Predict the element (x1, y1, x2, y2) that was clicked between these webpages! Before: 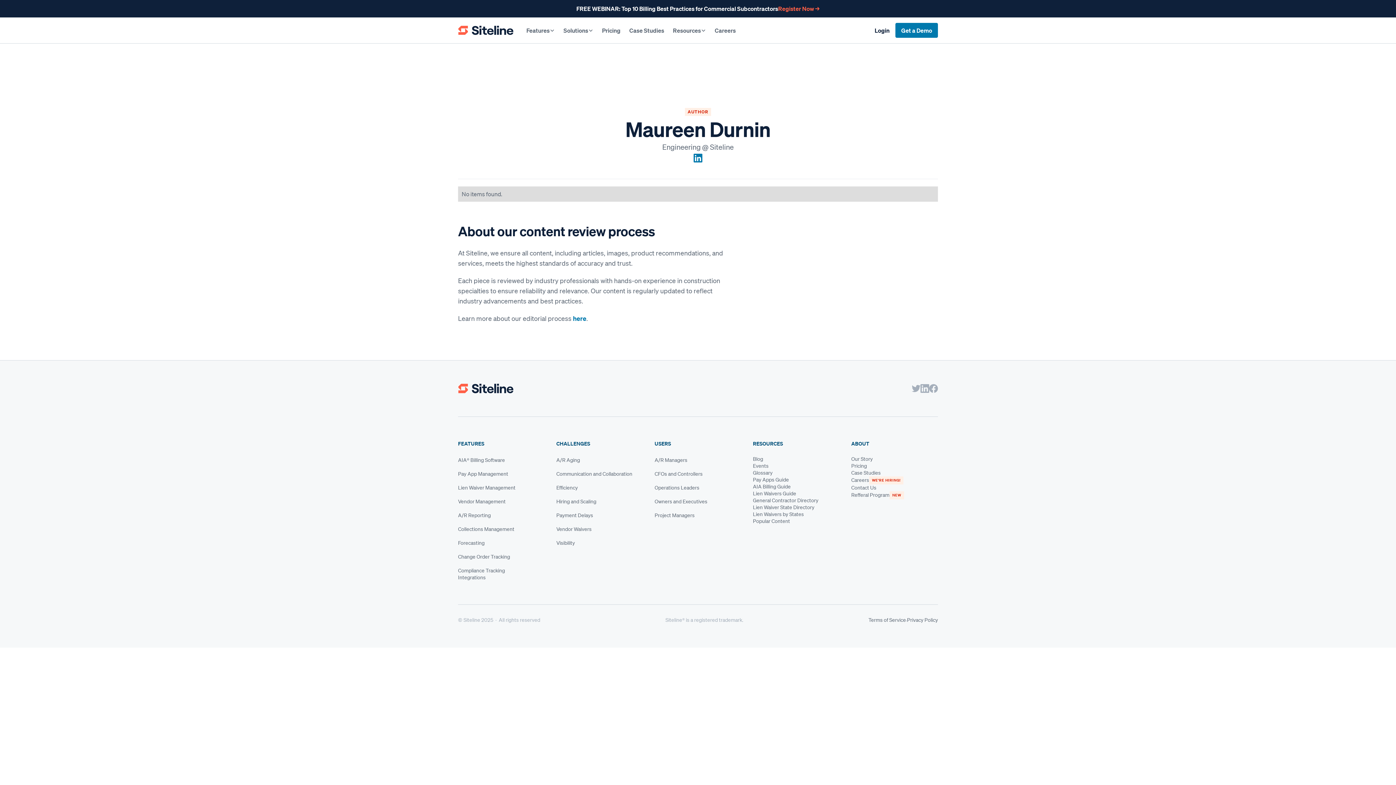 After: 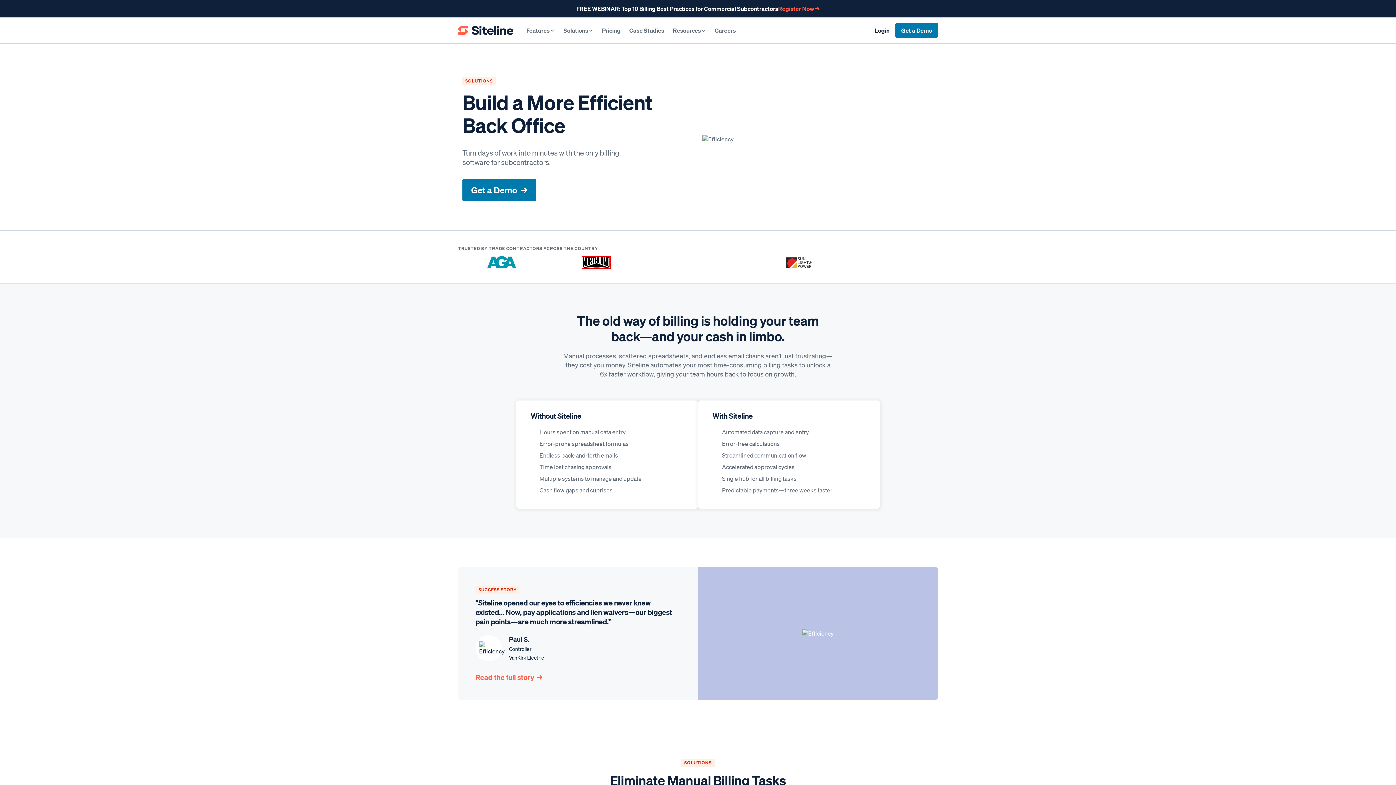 Action: bbox: (556, 484, 577, 491) label: Efficiency